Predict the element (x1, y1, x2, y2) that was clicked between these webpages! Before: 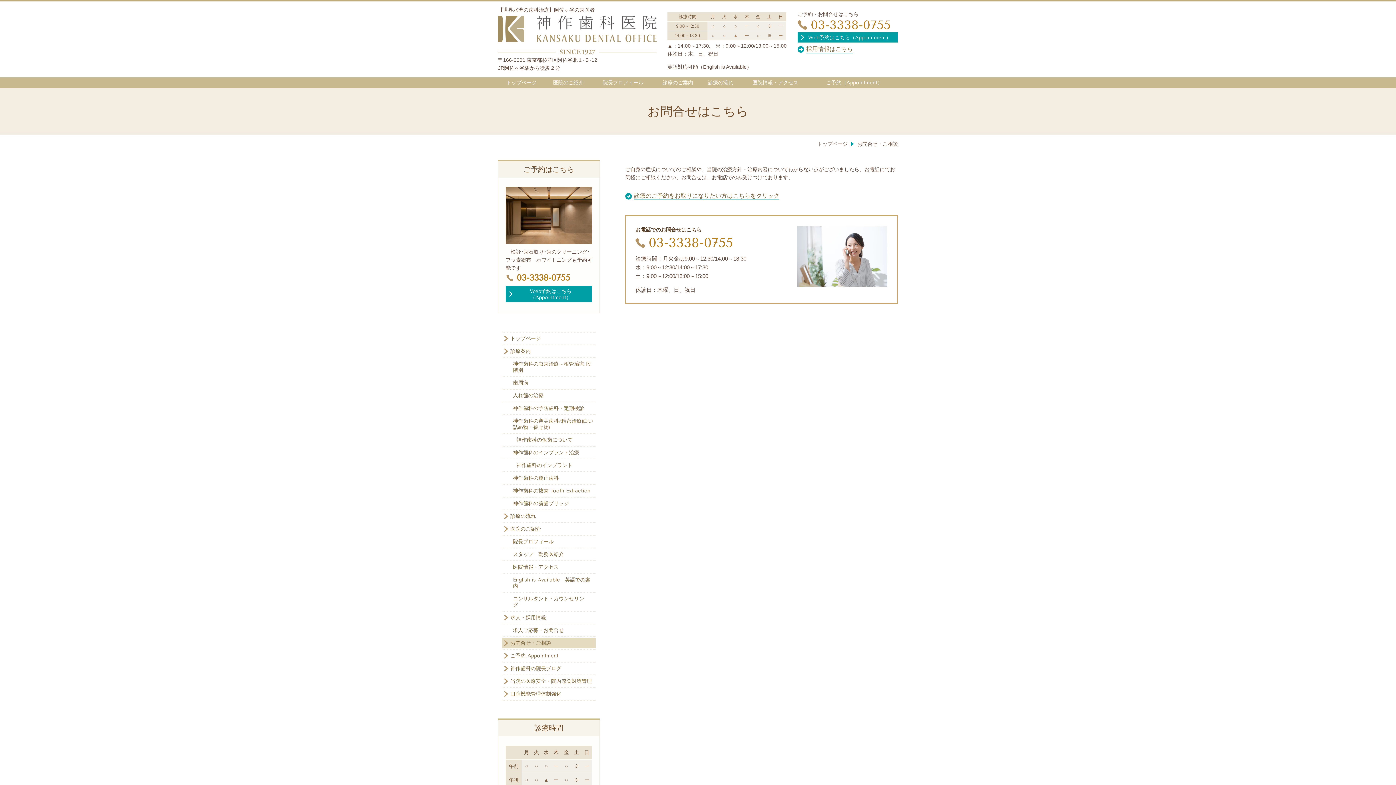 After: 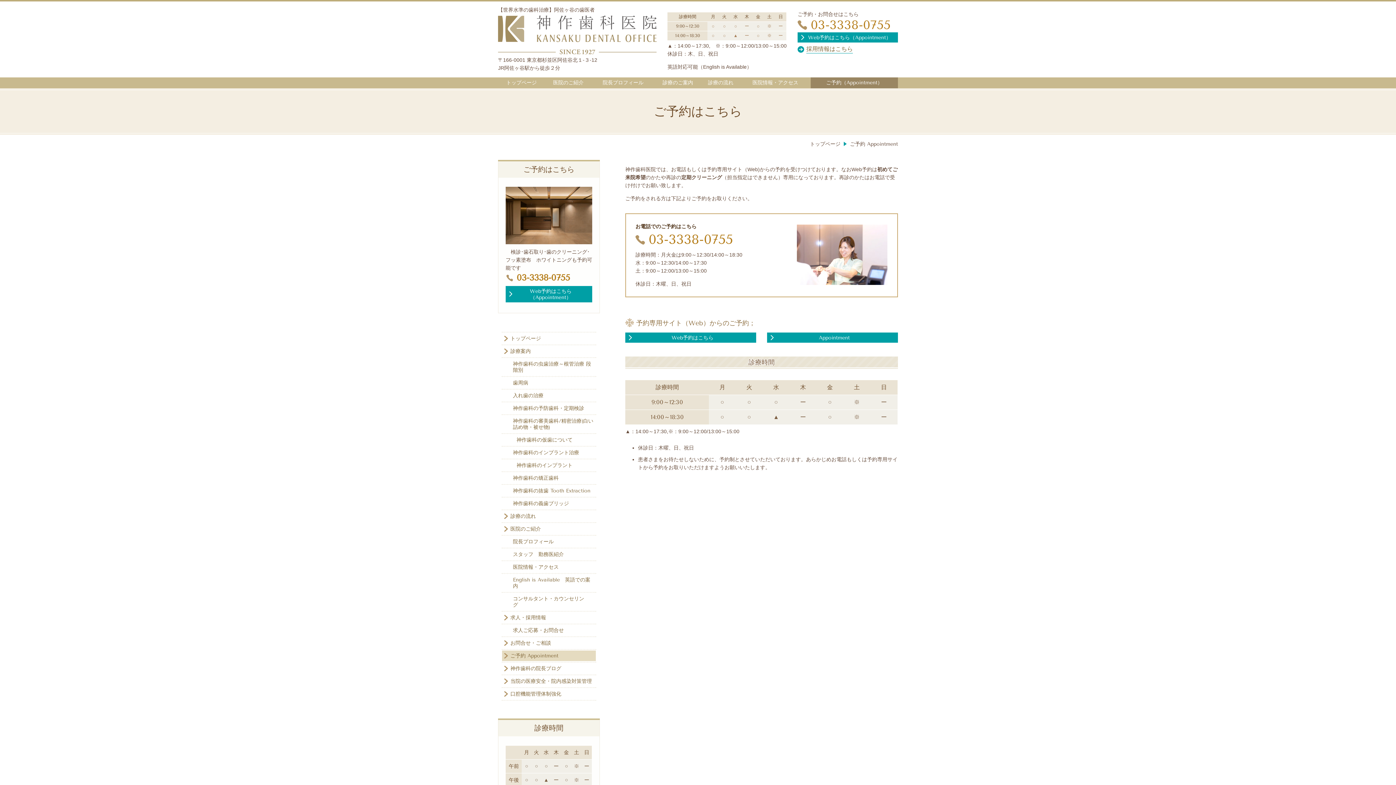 Action: bbox: (502, 164, 596, 174) label: ご予約はこちら